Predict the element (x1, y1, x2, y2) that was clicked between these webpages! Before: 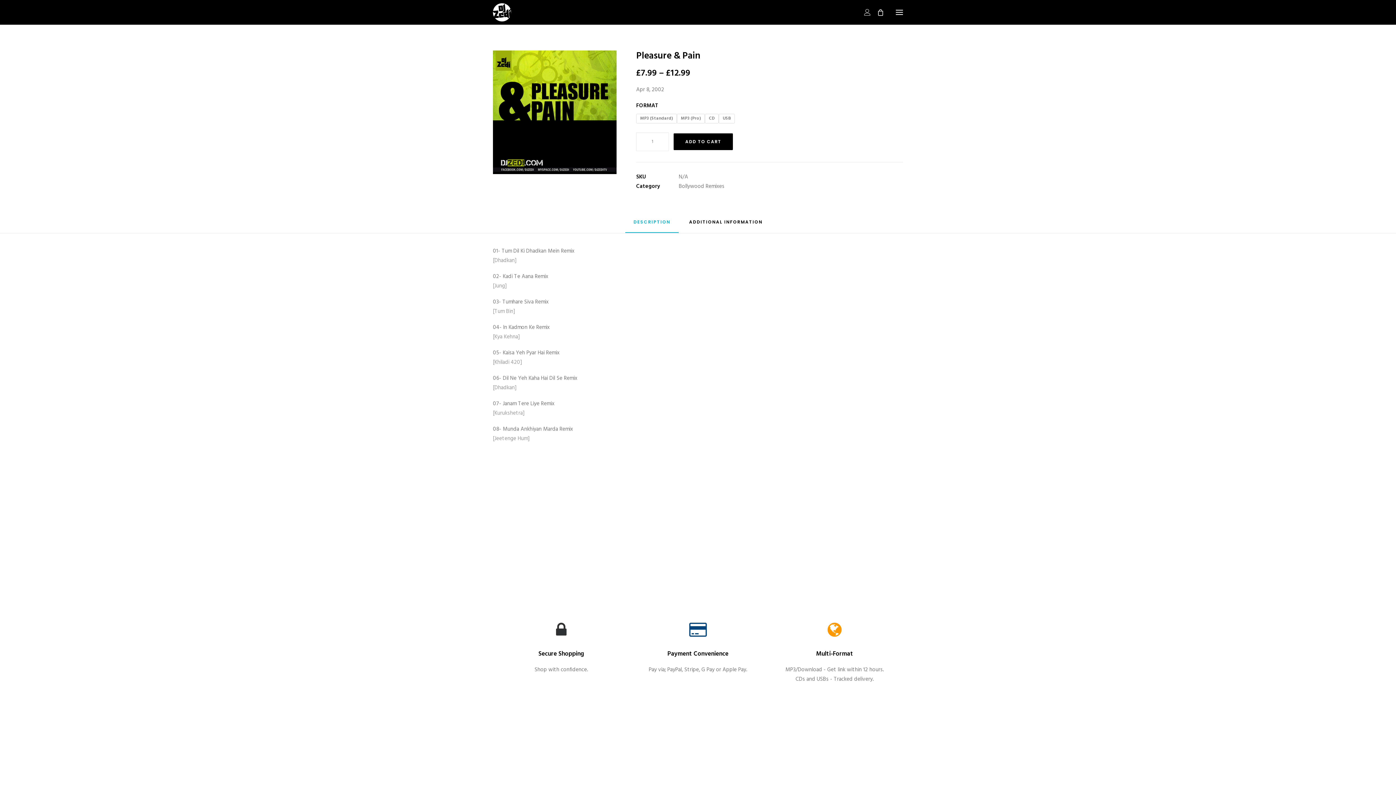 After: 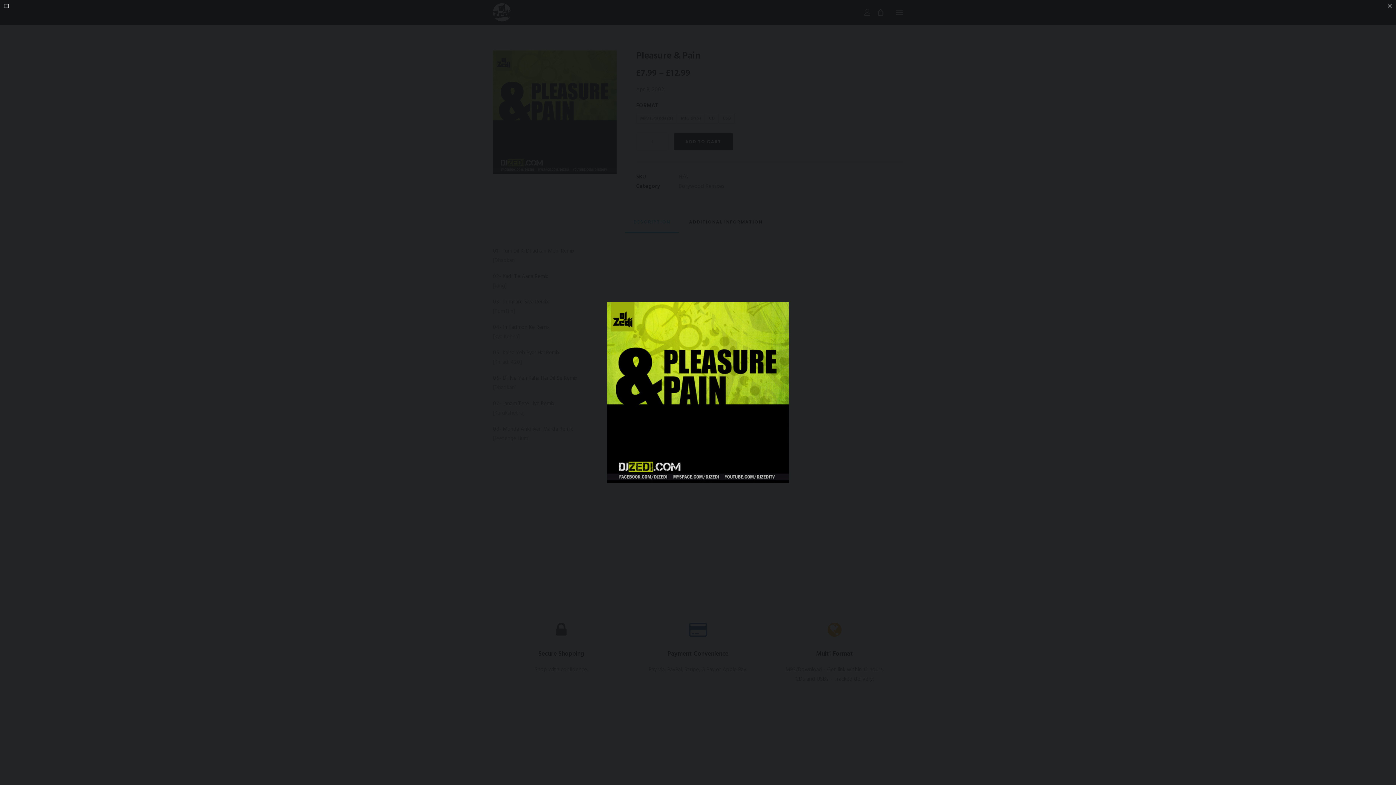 Action: bbox: (493, 50, 616, 174)